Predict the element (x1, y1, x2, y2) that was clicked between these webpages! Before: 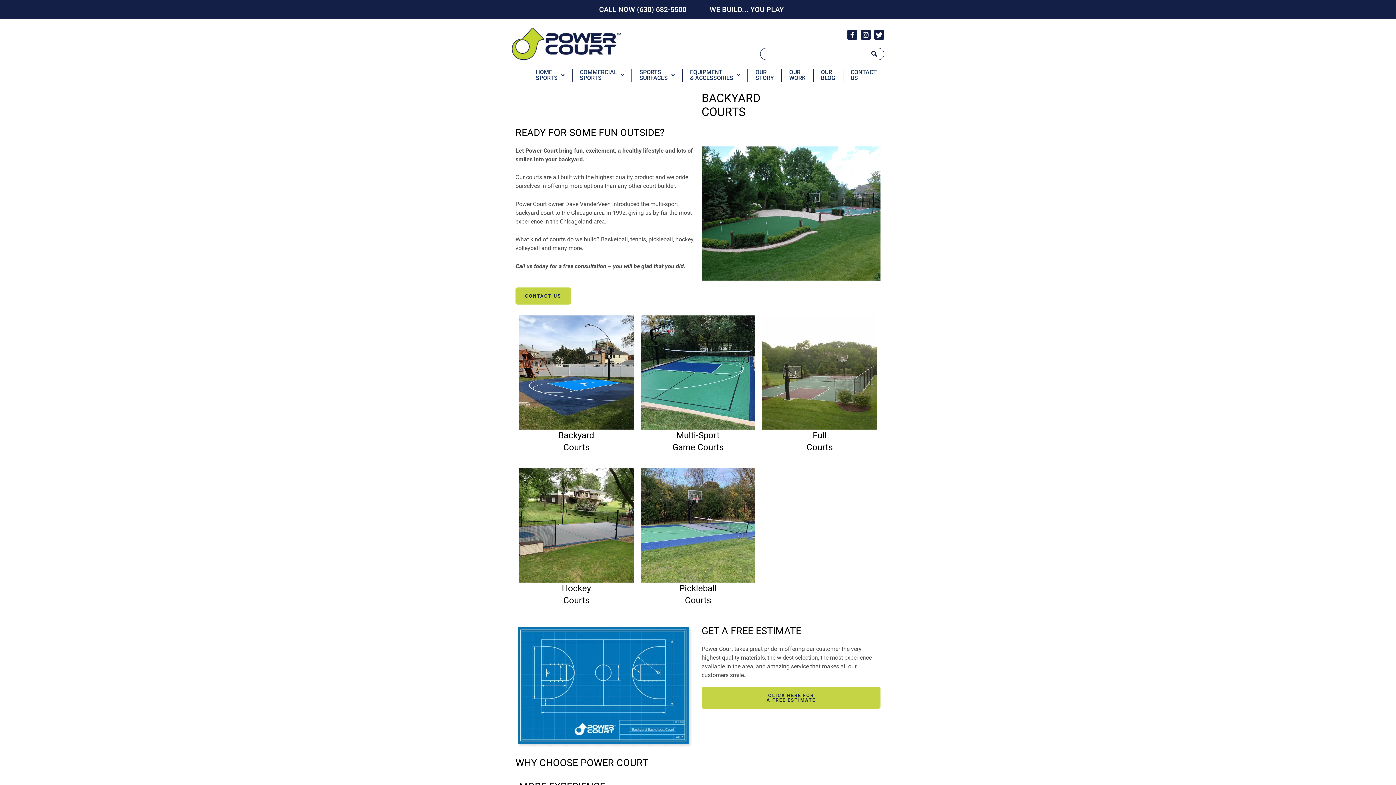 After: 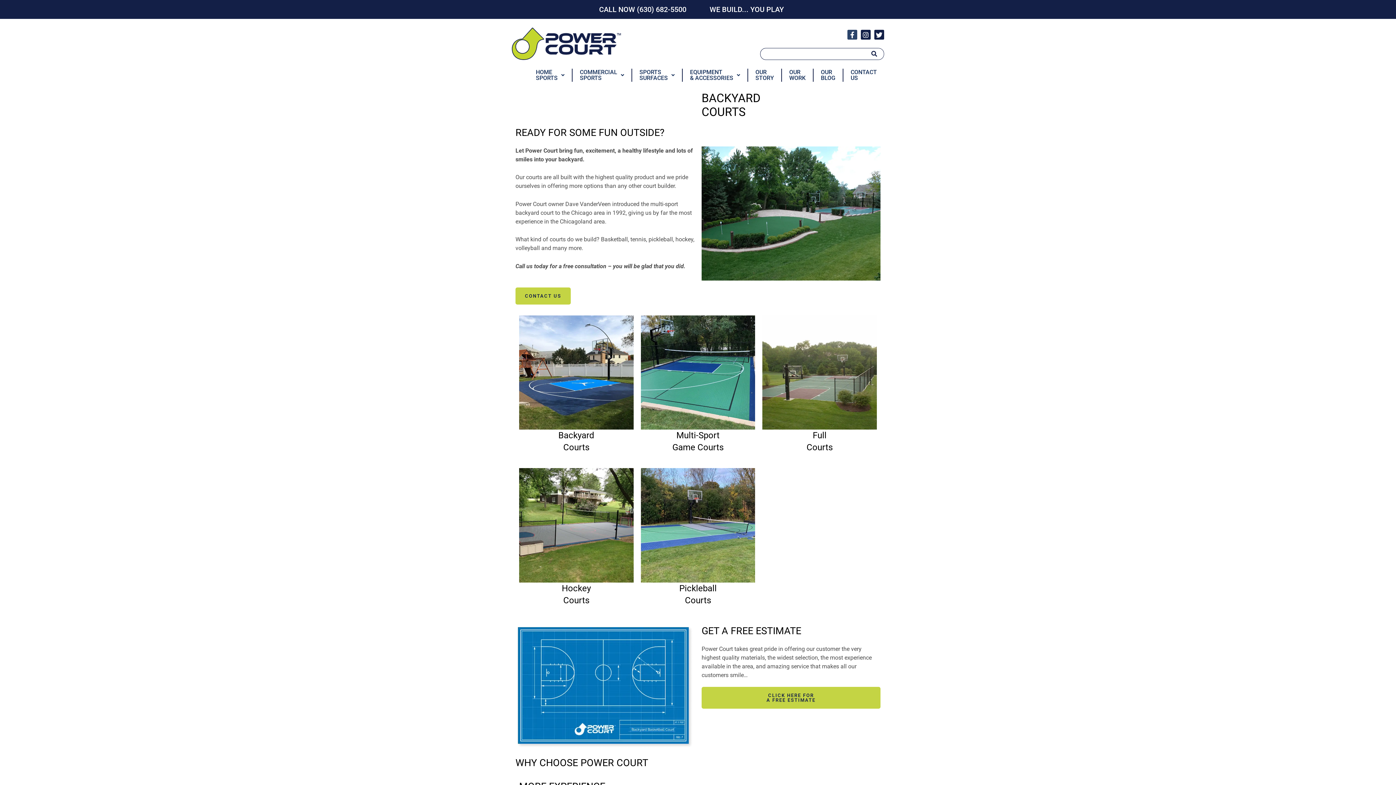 Action: bbox: (847, 29, 857, 39) label: Facebook-f